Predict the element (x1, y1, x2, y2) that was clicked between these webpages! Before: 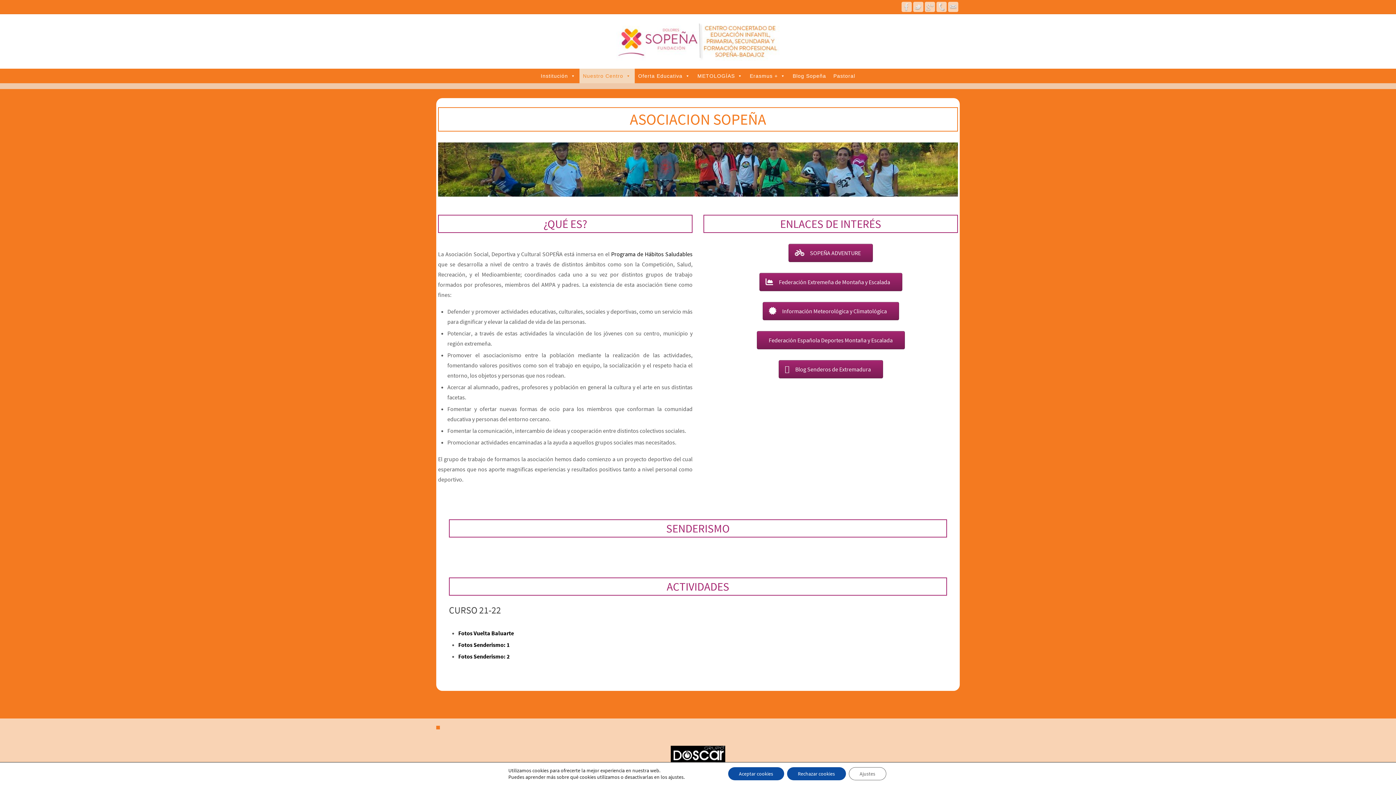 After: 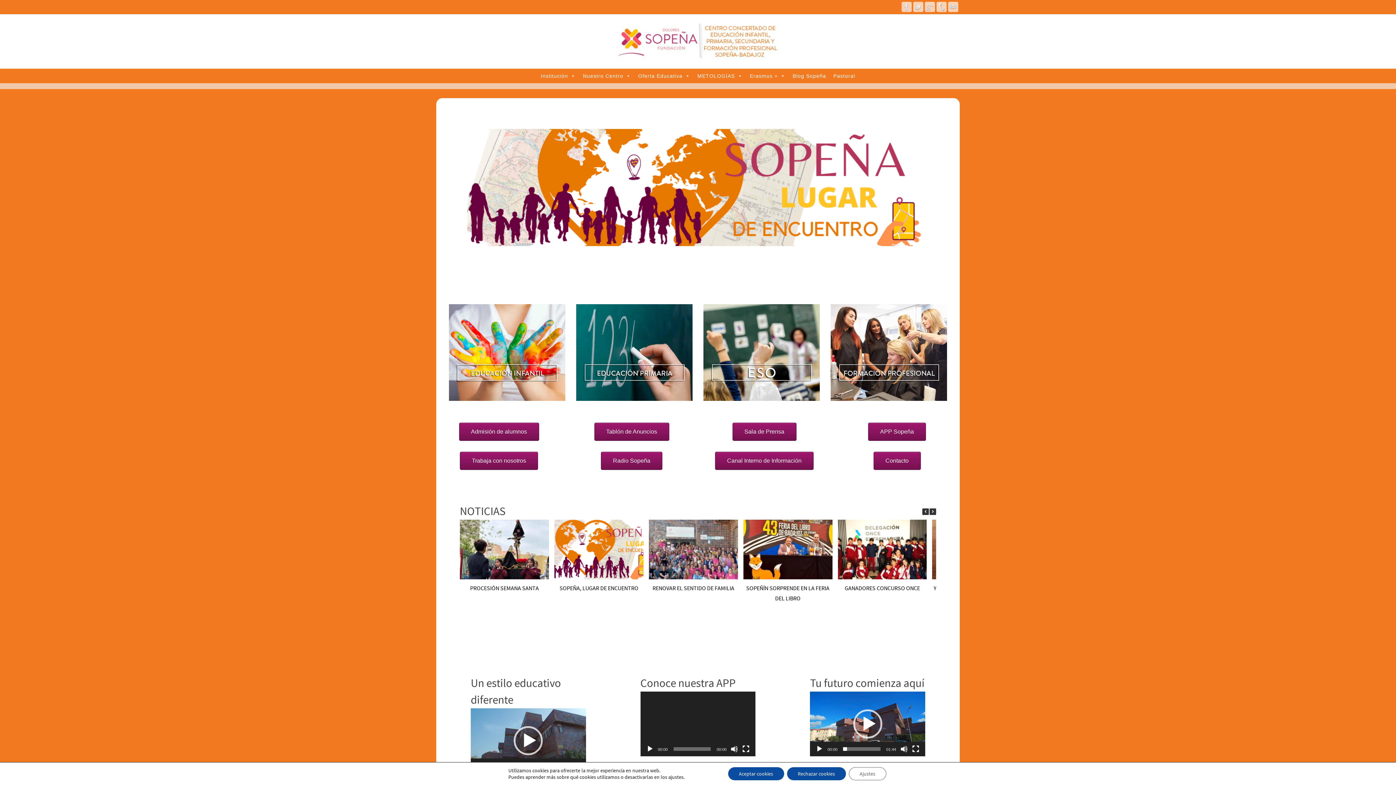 Action: bbox: (436, 14, 960, 68)